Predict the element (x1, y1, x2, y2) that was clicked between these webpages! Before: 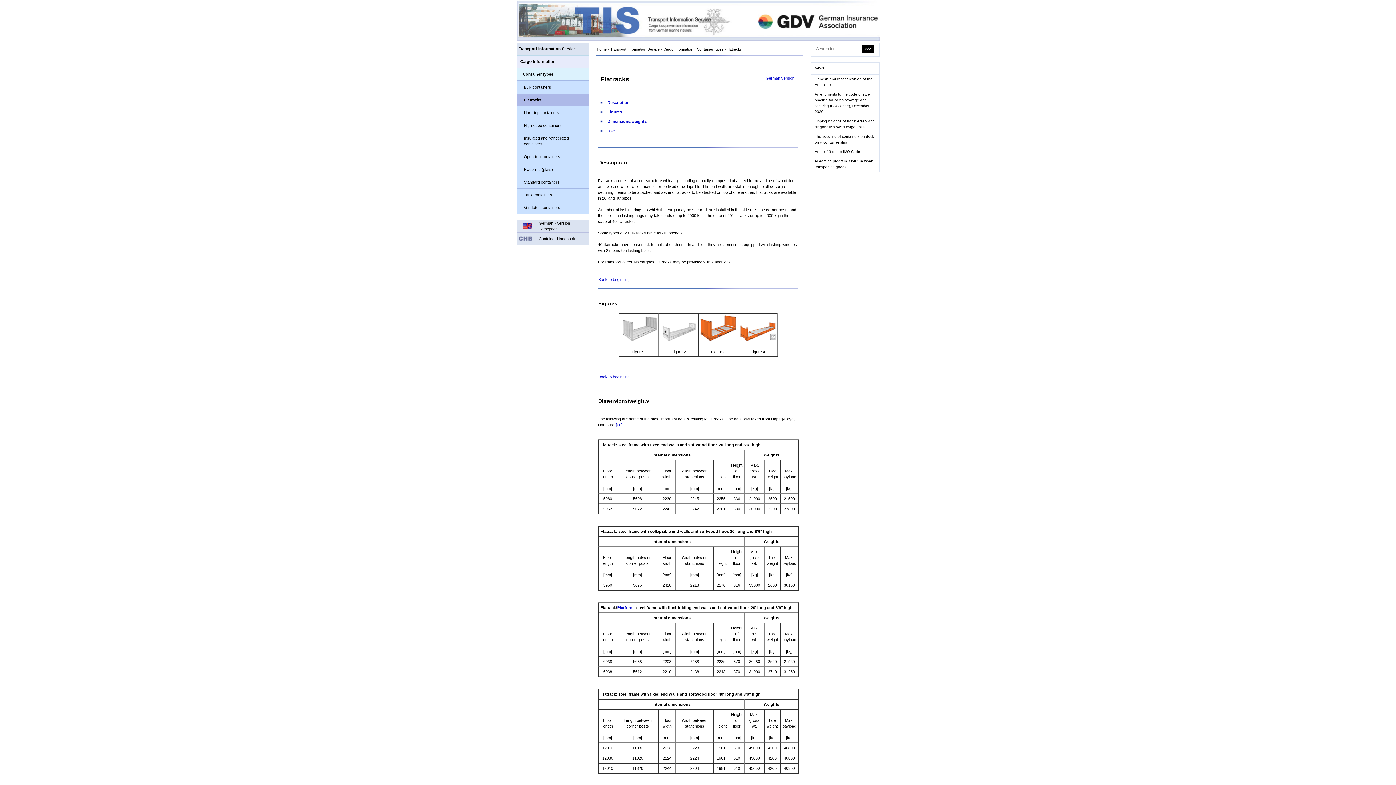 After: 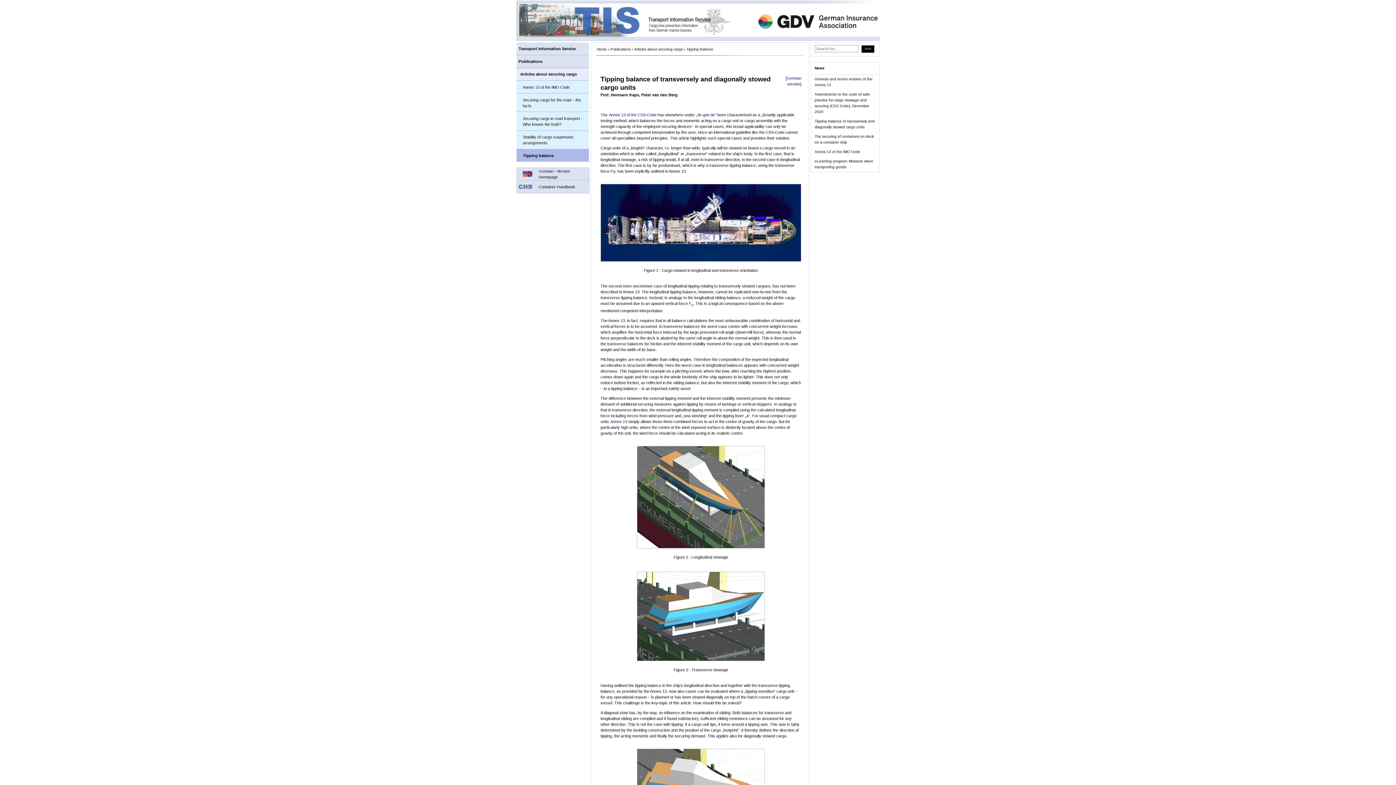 Action: bbox: (811, 116, 879, 132) label: Tipping balance of transversely and diagonally stowed cargo units